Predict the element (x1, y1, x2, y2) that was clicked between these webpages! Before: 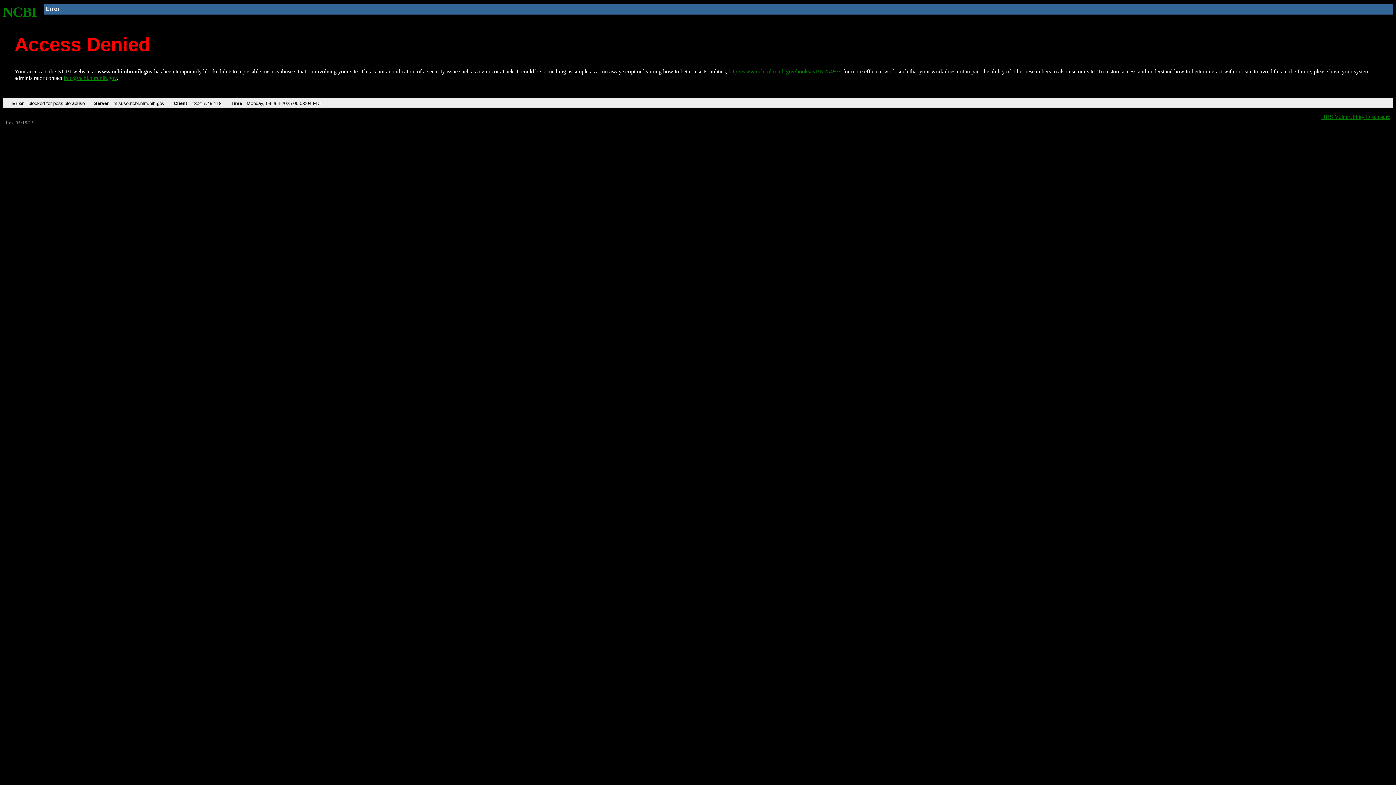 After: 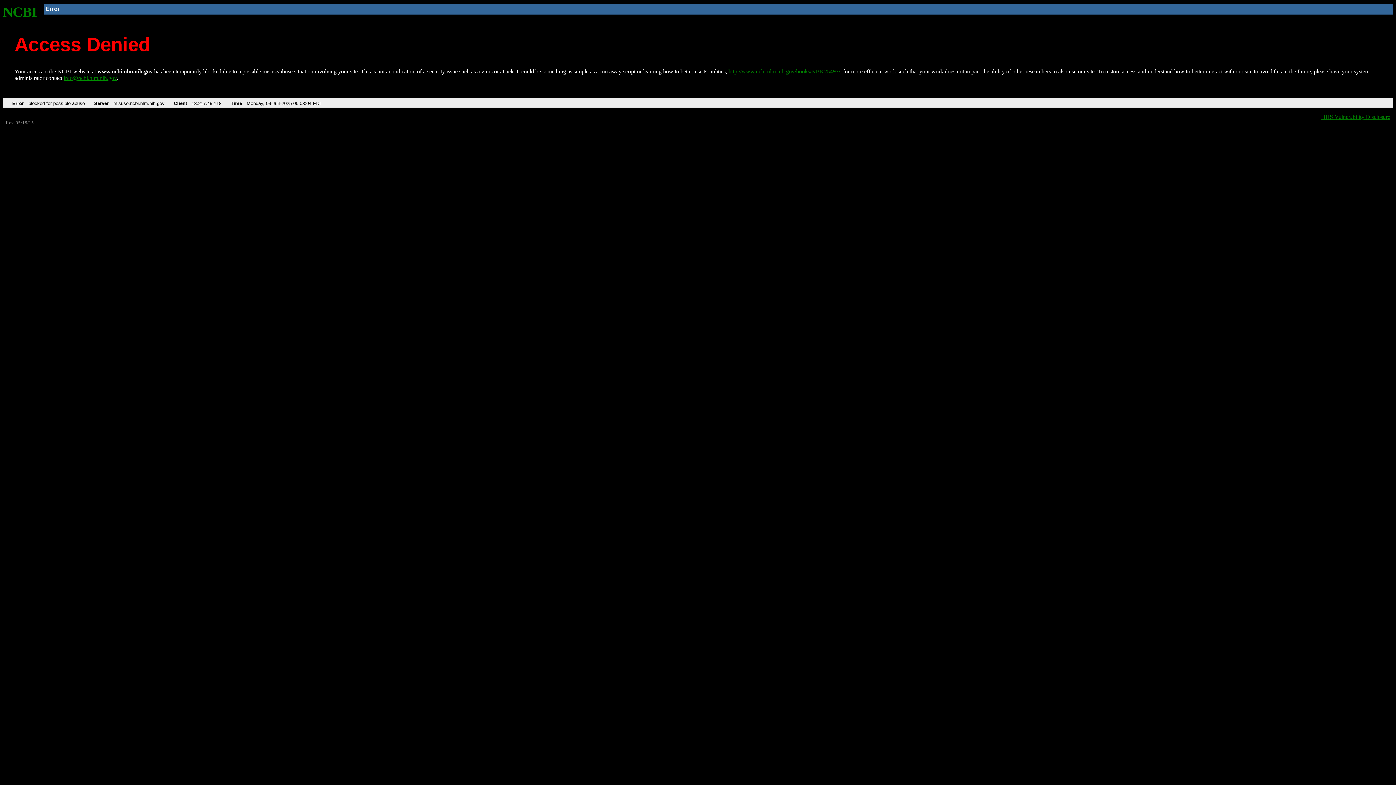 Action: bbox: (63, 75, 116, 81) label: info@ncbi.nlm.nih.gov